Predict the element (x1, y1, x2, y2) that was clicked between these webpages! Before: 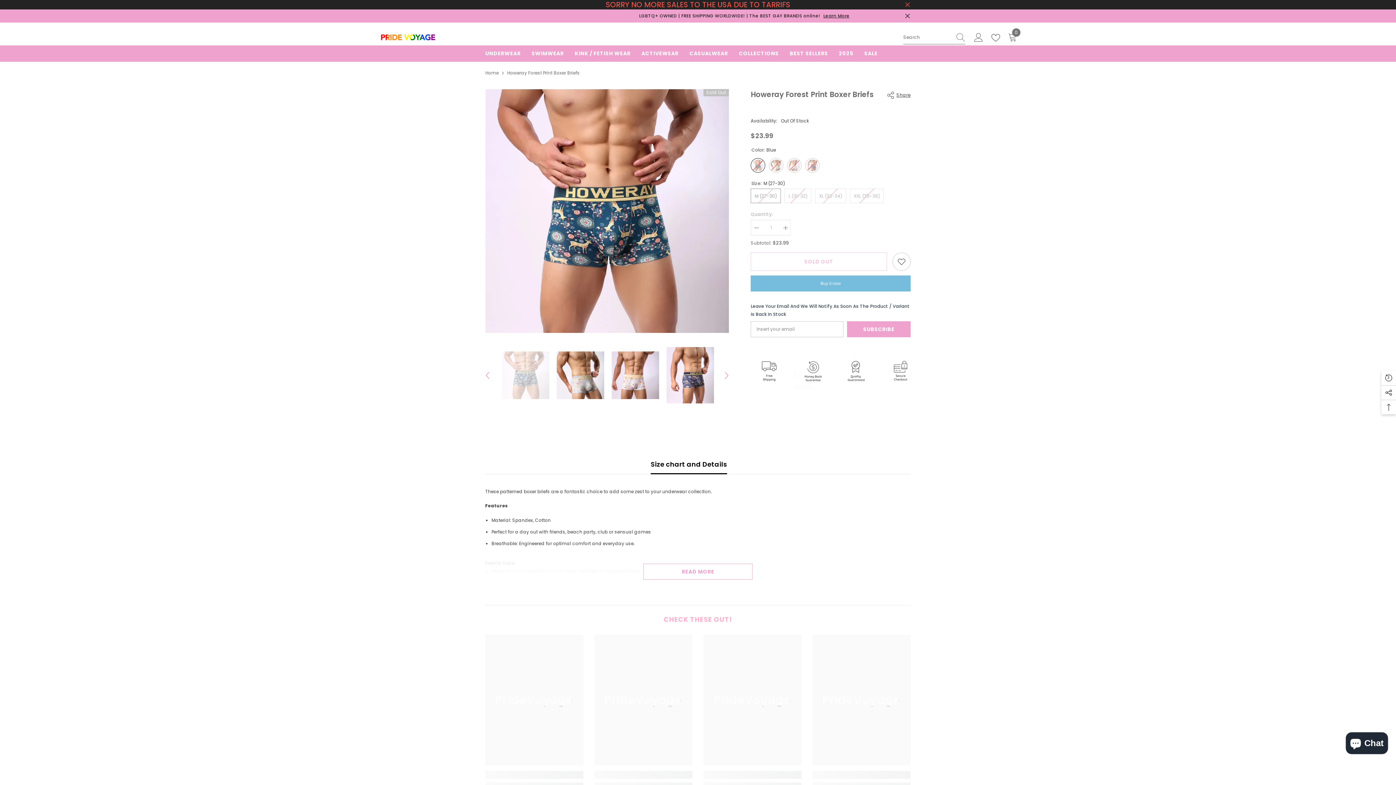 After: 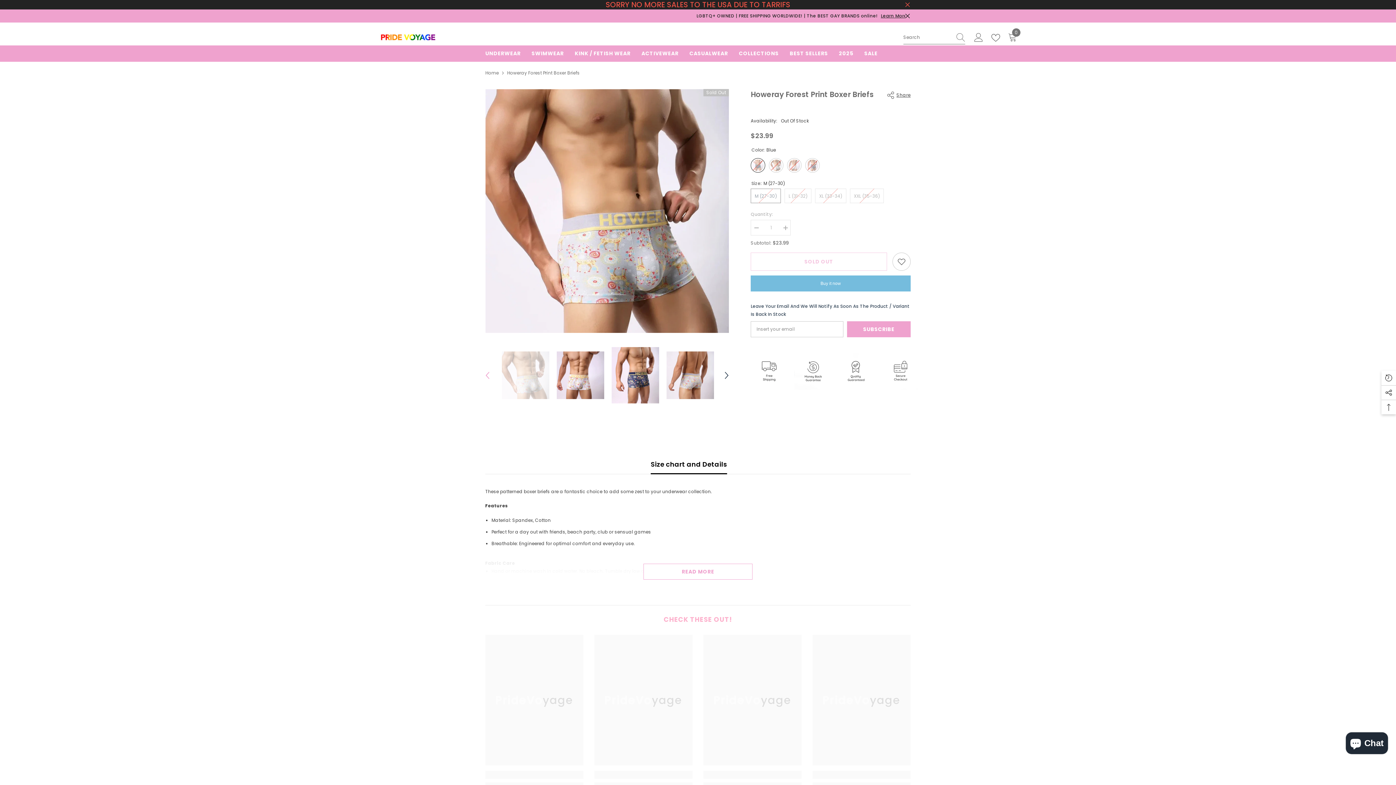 Action: bbox: (721, 370, 732, 381) label: Next